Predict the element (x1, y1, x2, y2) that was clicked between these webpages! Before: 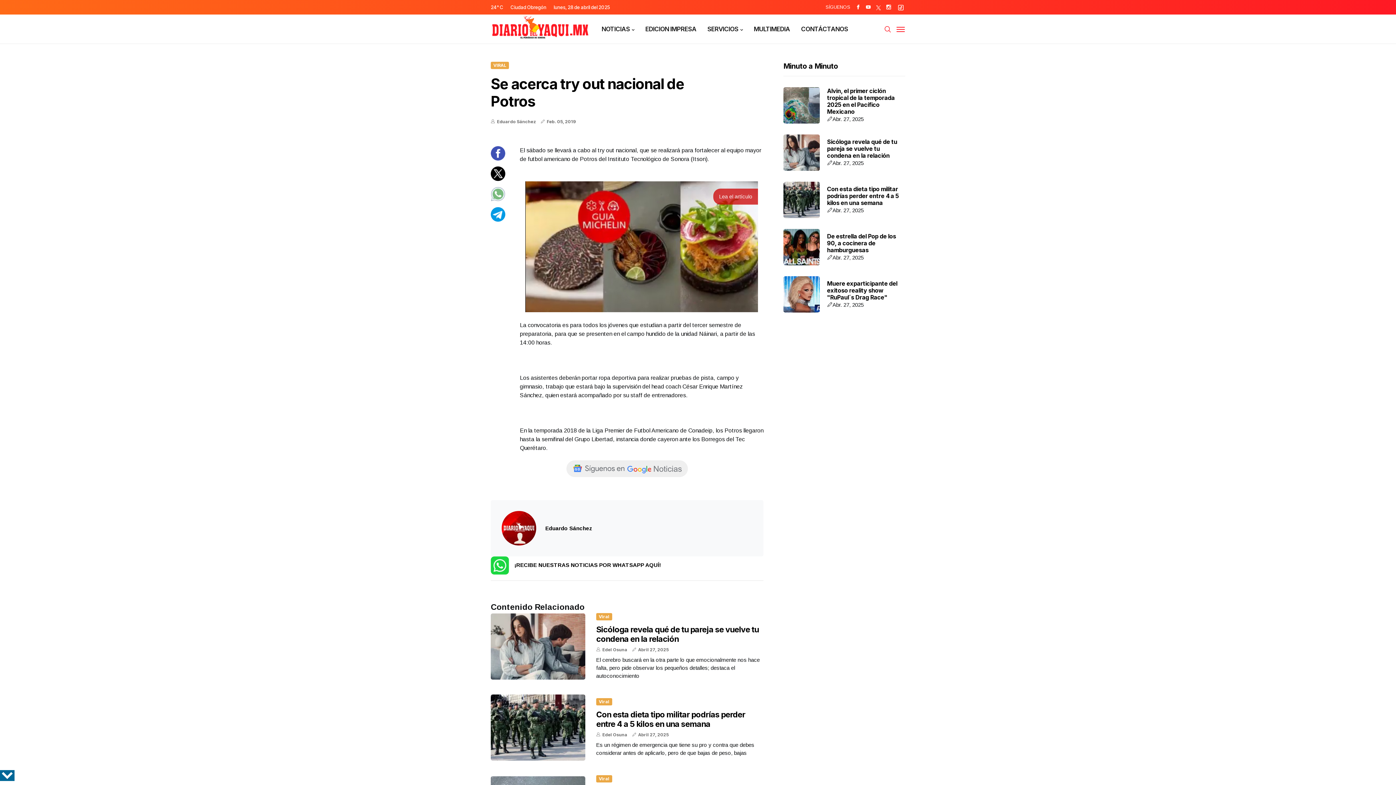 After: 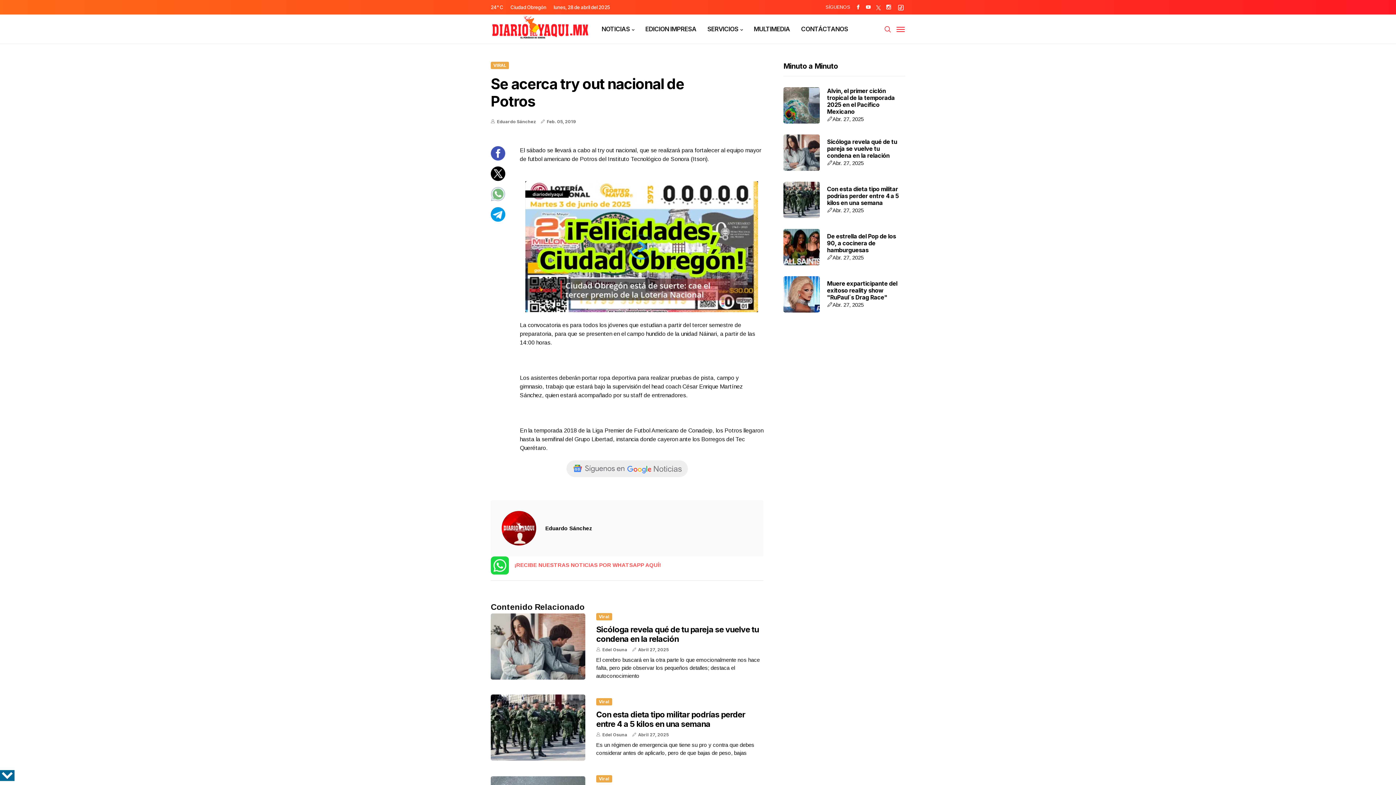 Action: bbox: (490, 562, 661, 568) label: ¡RECIBE NUESTRAS NOTICIAS POR WHATSAPP AQUÍ!